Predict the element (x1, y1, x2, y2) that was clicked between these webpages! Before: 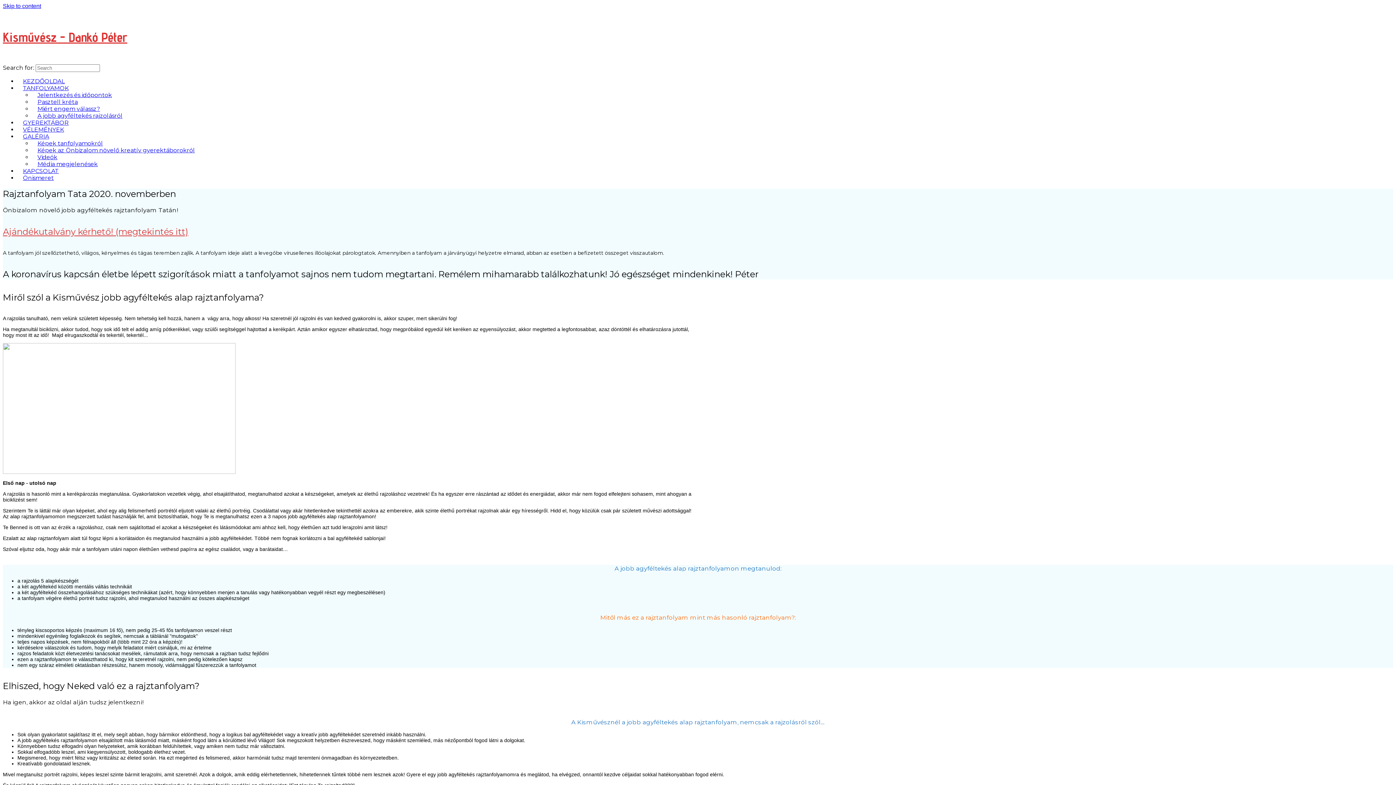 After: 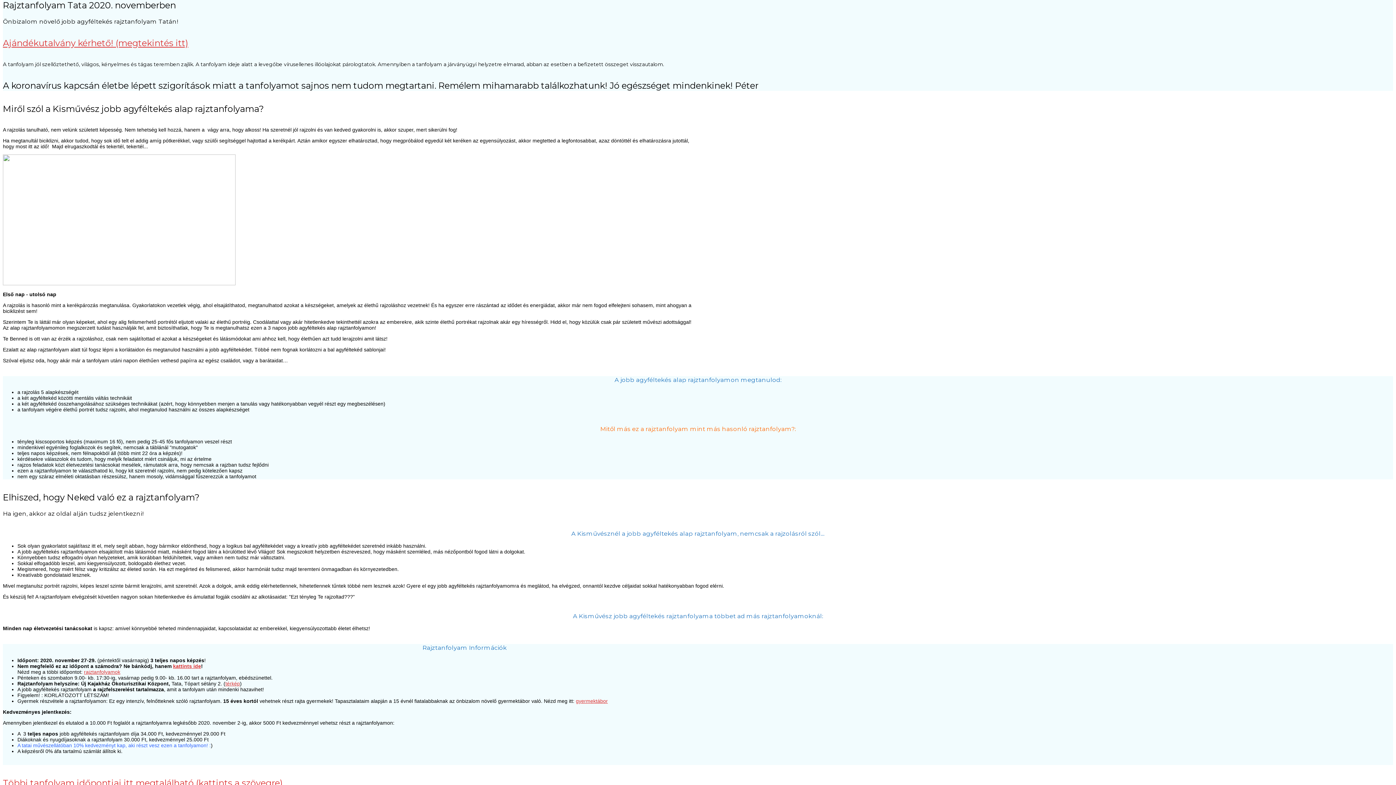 Action: label: Skip to content bbox: (2, 2, 41, 9)